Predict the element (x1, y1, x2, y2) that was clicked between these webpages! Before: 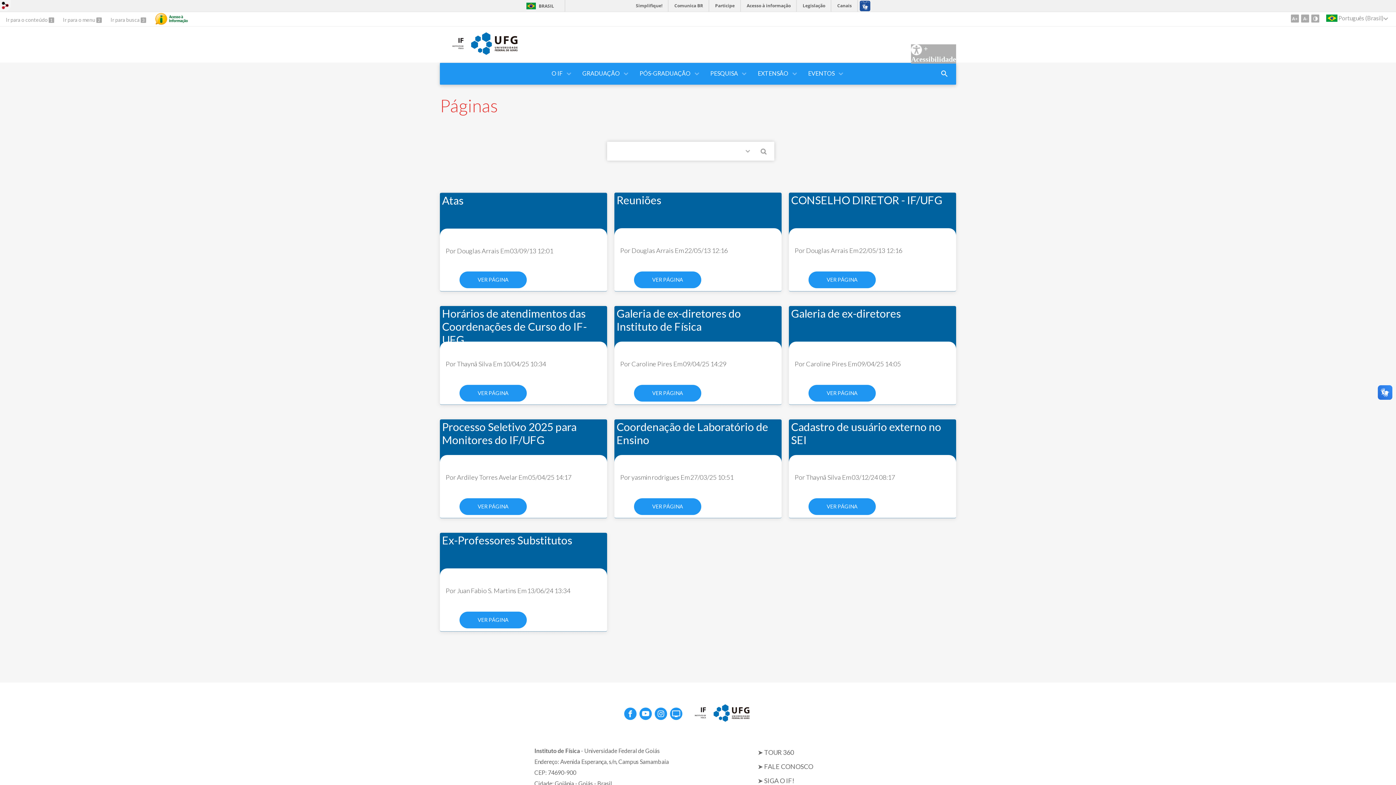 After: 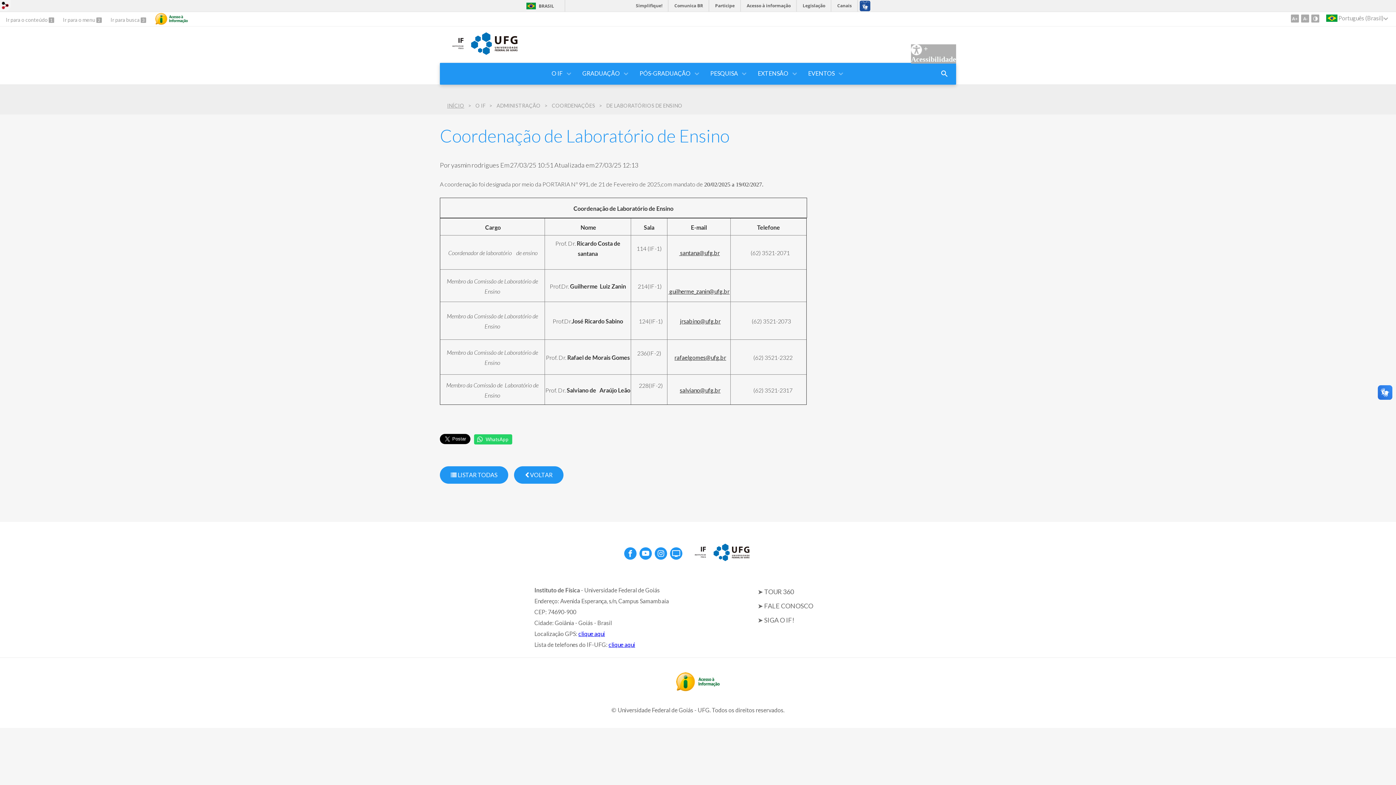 Action: bbox: (634, 498, 701, 515) label: VER PÁGINA